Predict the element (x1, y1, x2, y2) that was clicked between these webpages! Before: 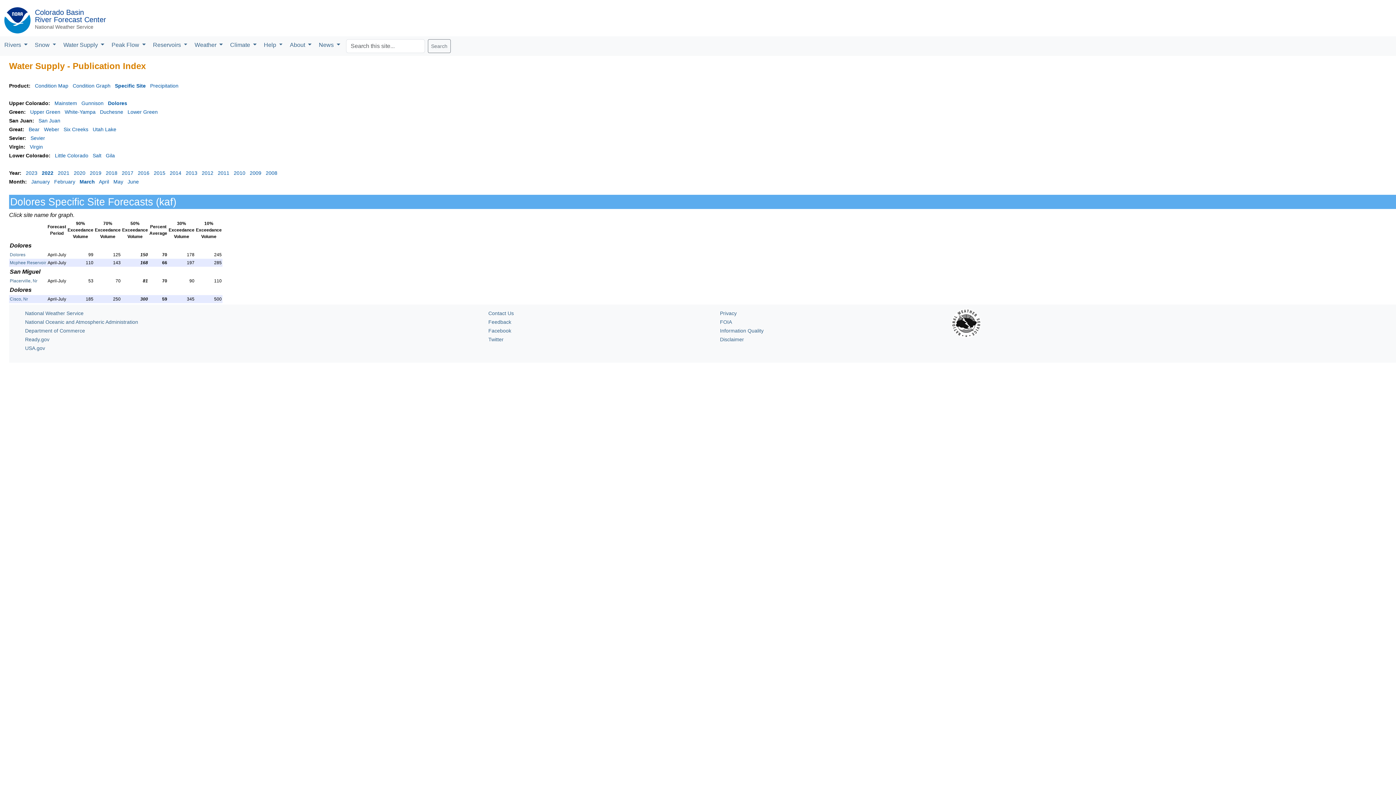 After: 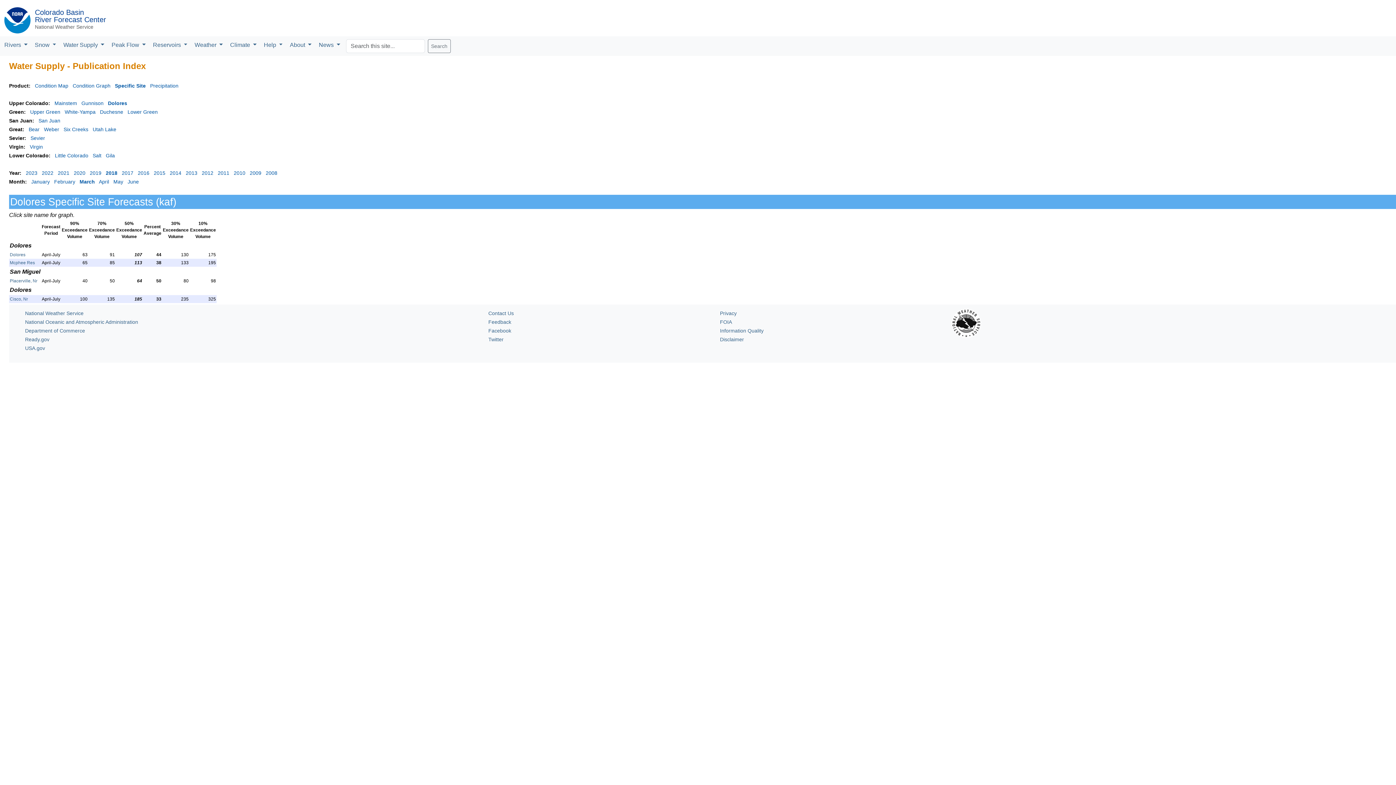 Action: label: 2018 bbox: (105, 170, 117, 176)